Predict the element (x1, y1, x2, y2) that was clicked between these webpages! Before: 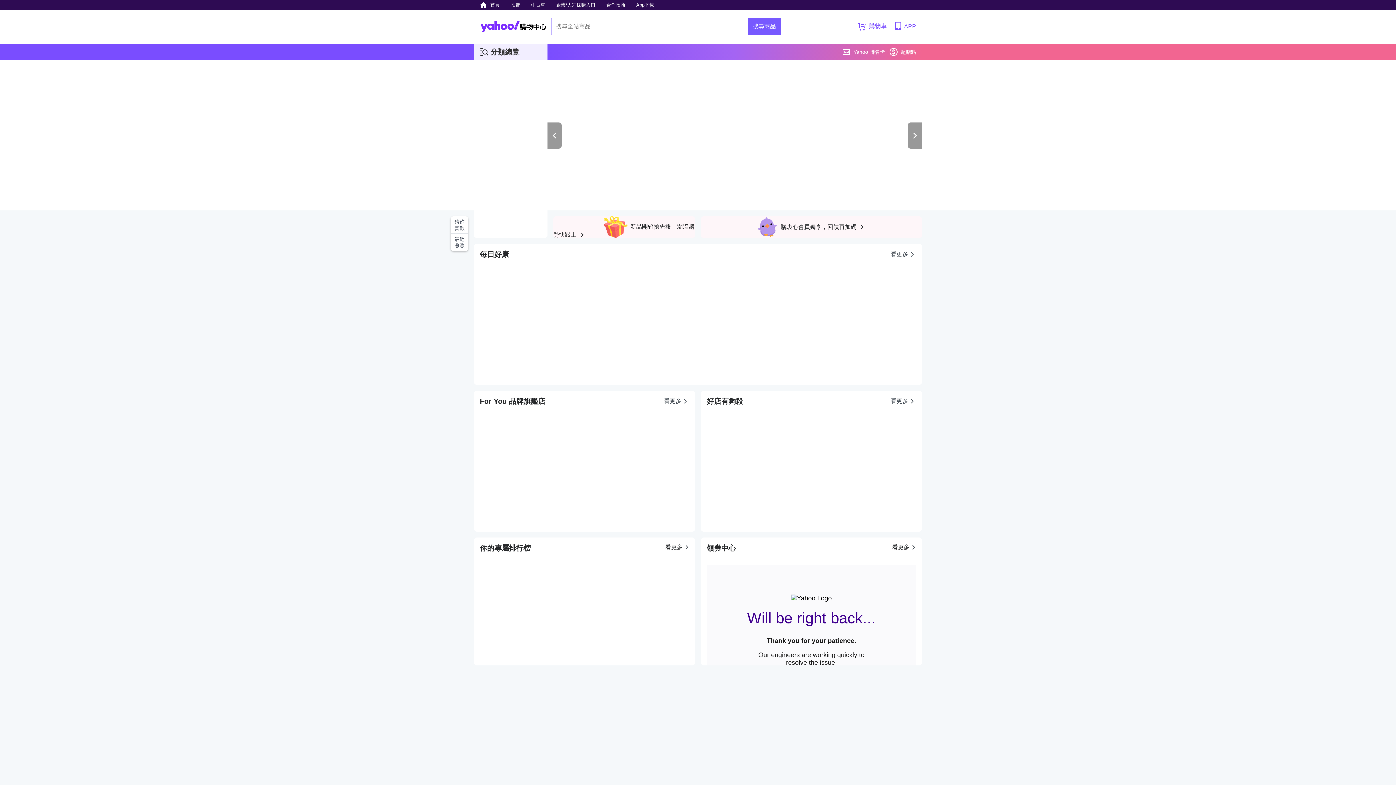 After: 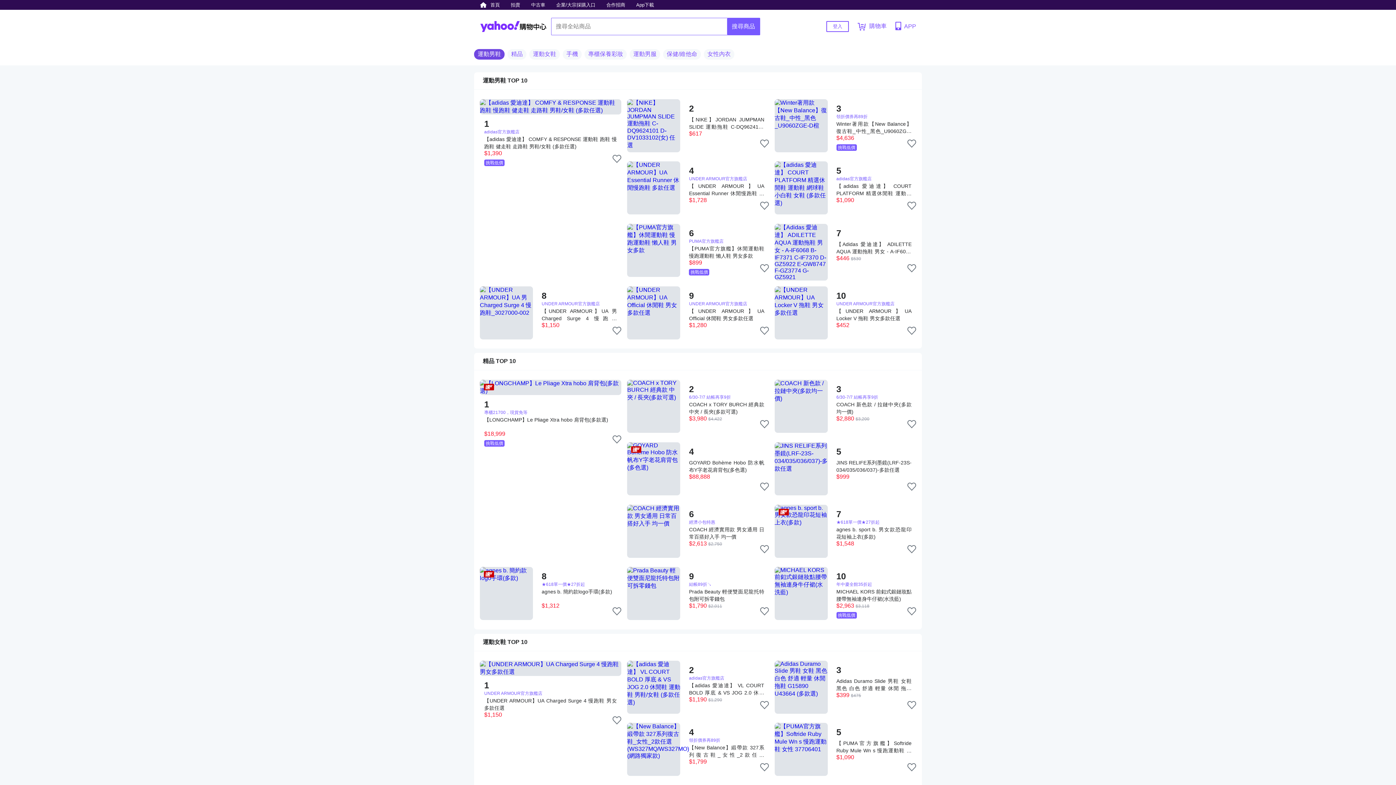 Action: bbox: (665, 543, 690, 551) label: 看更多